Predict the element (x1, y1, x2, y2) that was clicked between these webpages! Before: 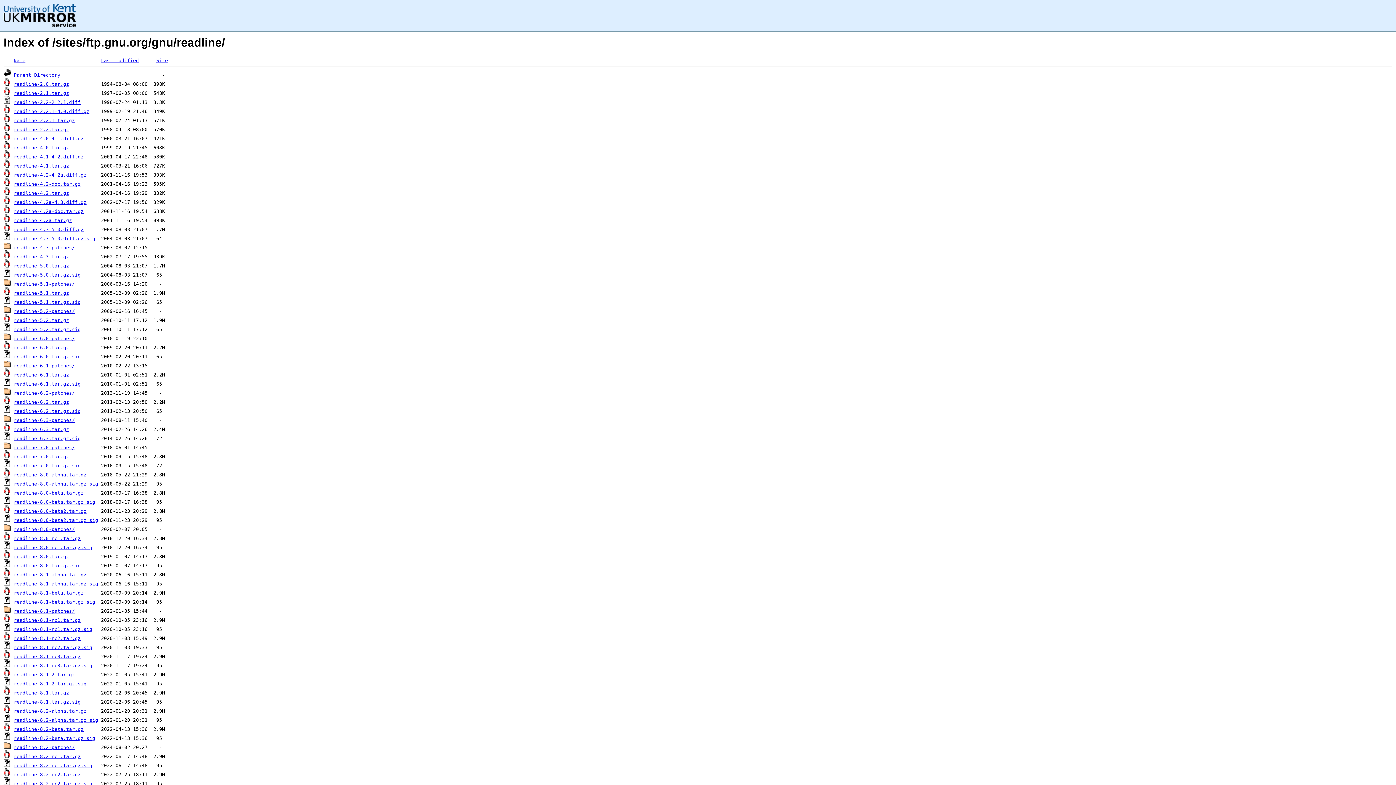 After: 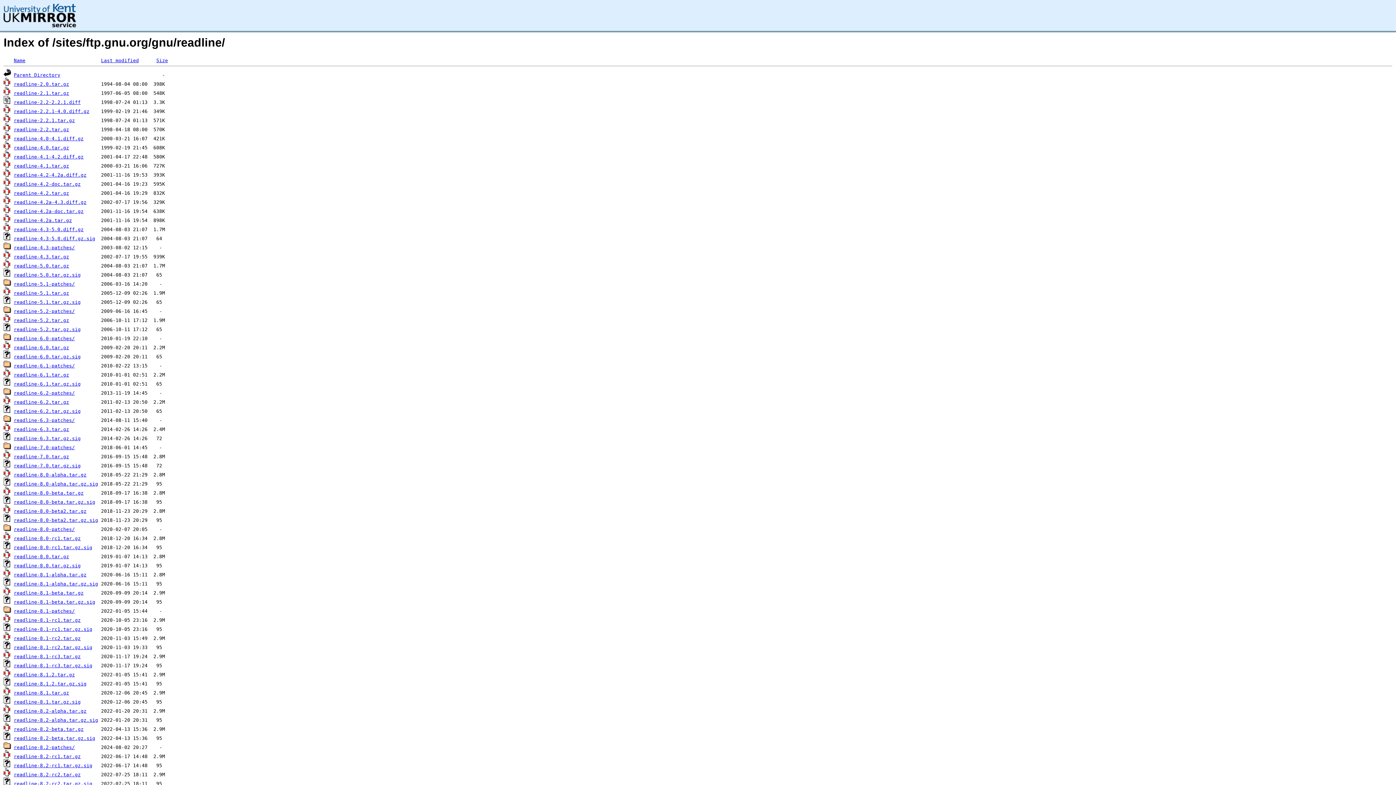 Action: bbox: (13, 763, 92, 768) label: readline-8.2-rc1.tar.gz.sig